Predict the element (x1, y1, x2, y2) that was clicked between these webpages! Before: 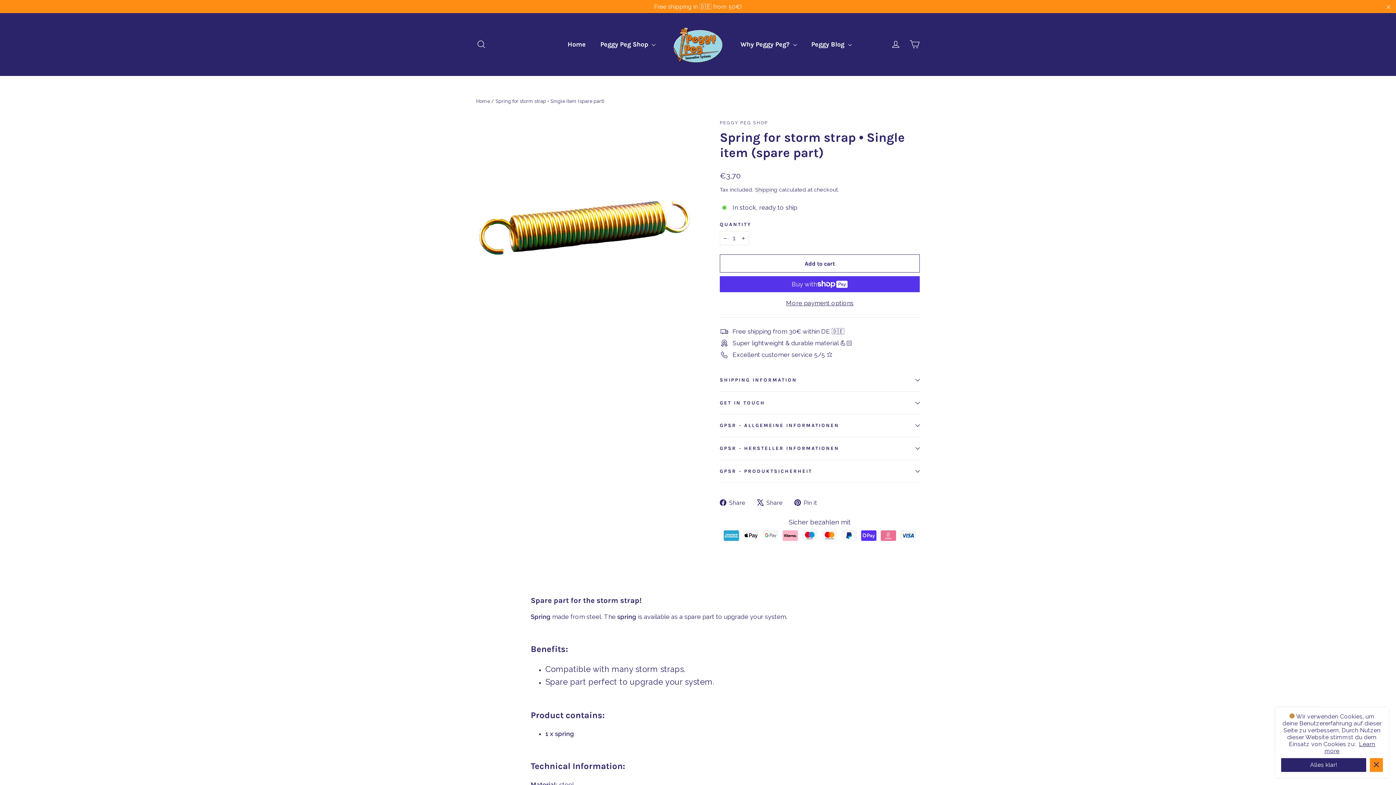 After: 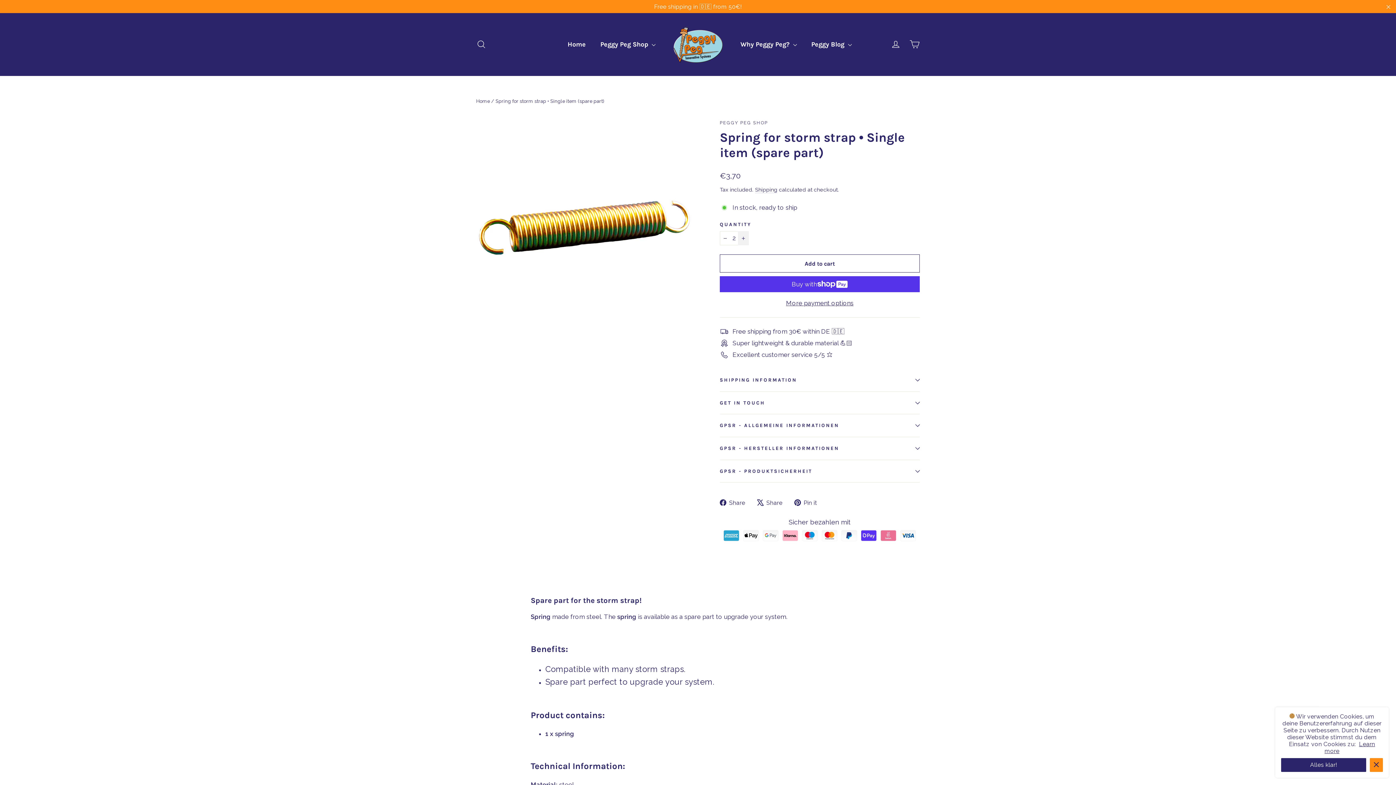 Action: label: Increase item quantity by one bbox: (738, 231, 749, 245)